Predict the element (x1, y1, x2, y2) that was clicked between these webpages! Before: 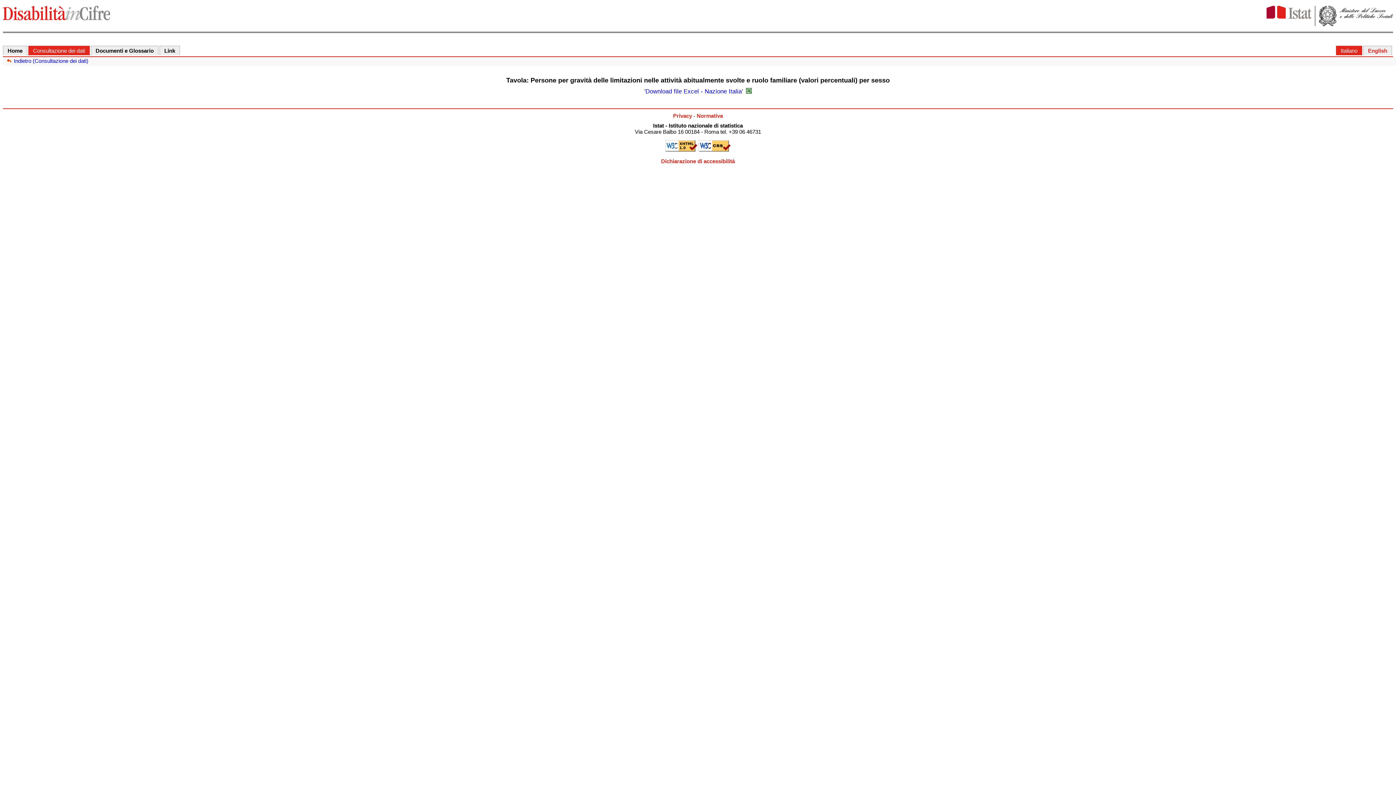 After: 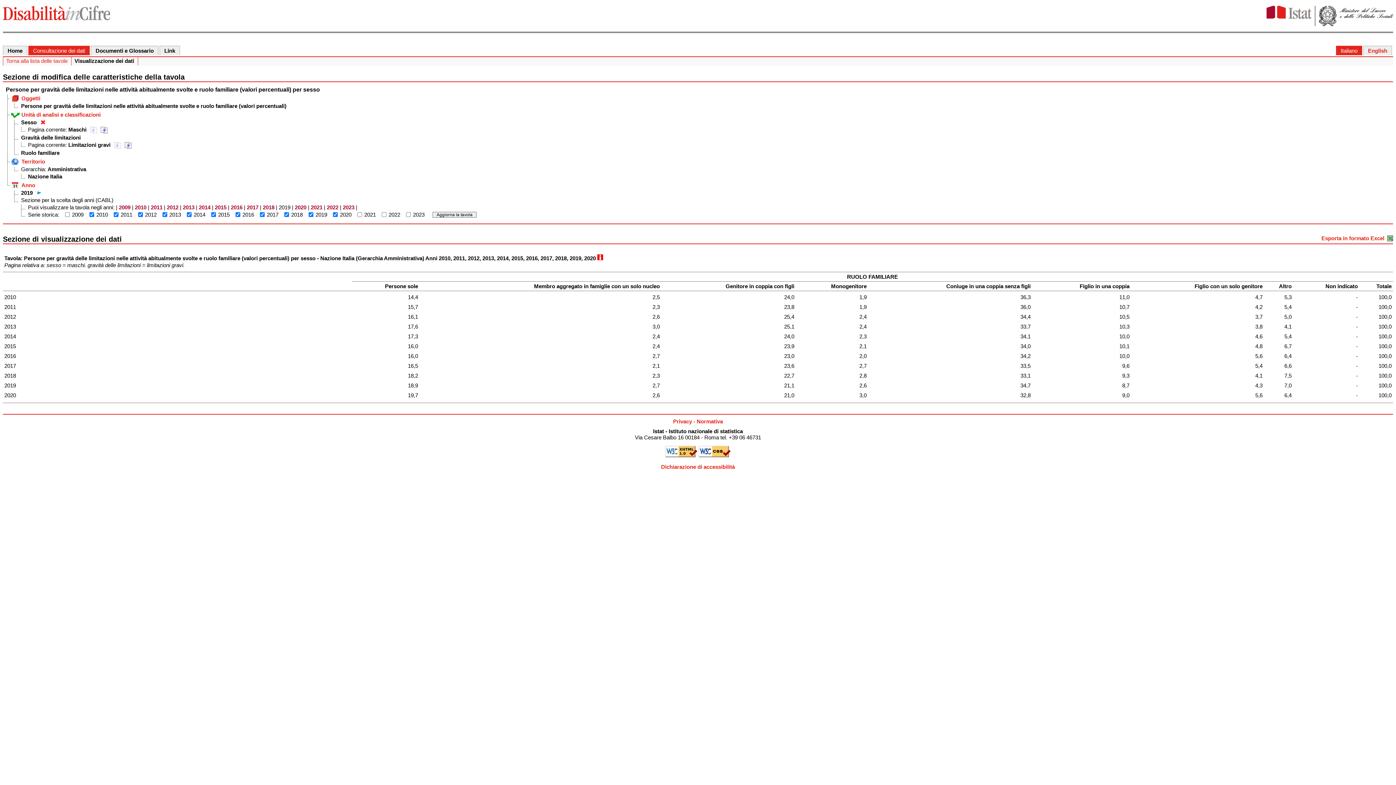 Action: label: Indietro (Consultazione dei dati) bbox: (13, 57, 88, 64)